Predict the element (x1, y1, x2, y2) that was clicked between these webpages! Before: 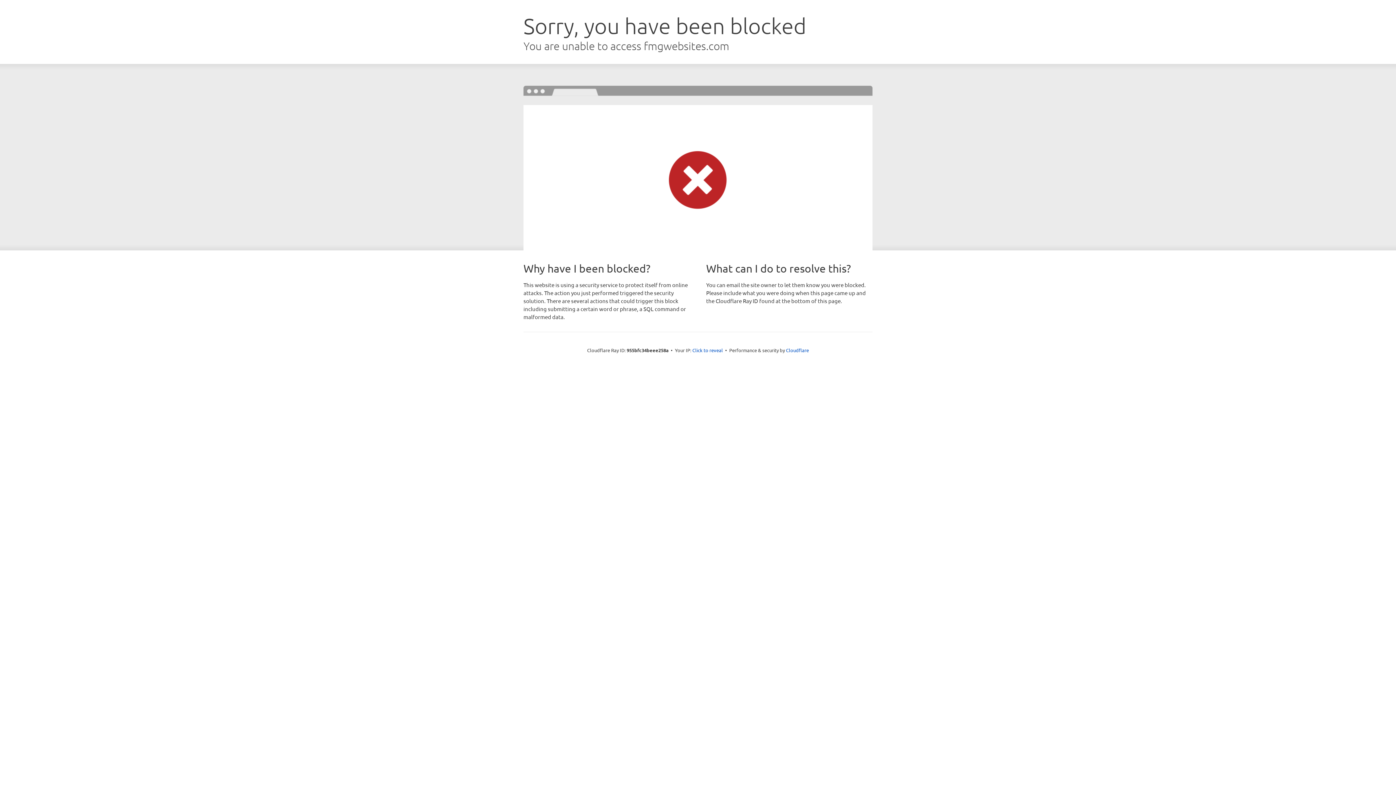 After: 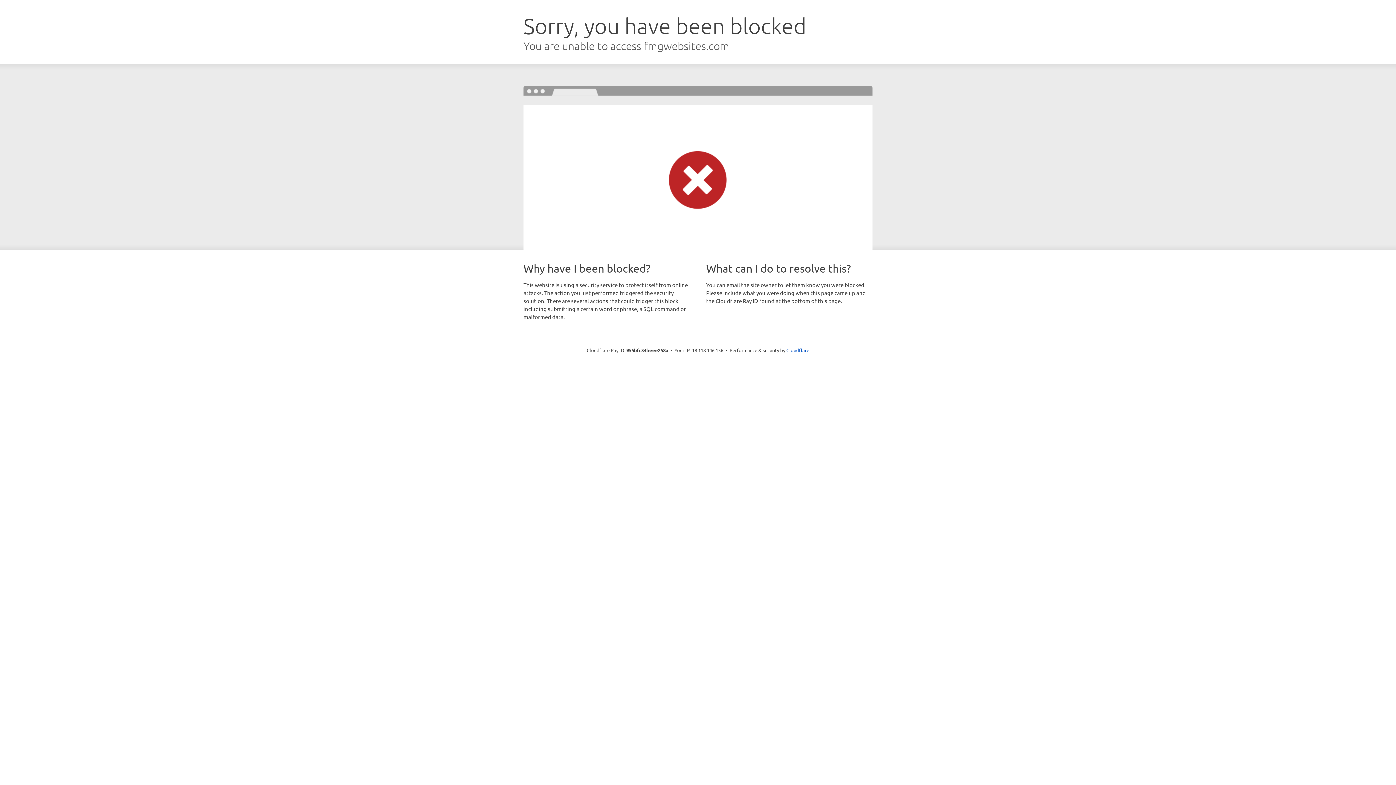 Action: label: Click to reveal bbox: (692, 346, 723, 353)